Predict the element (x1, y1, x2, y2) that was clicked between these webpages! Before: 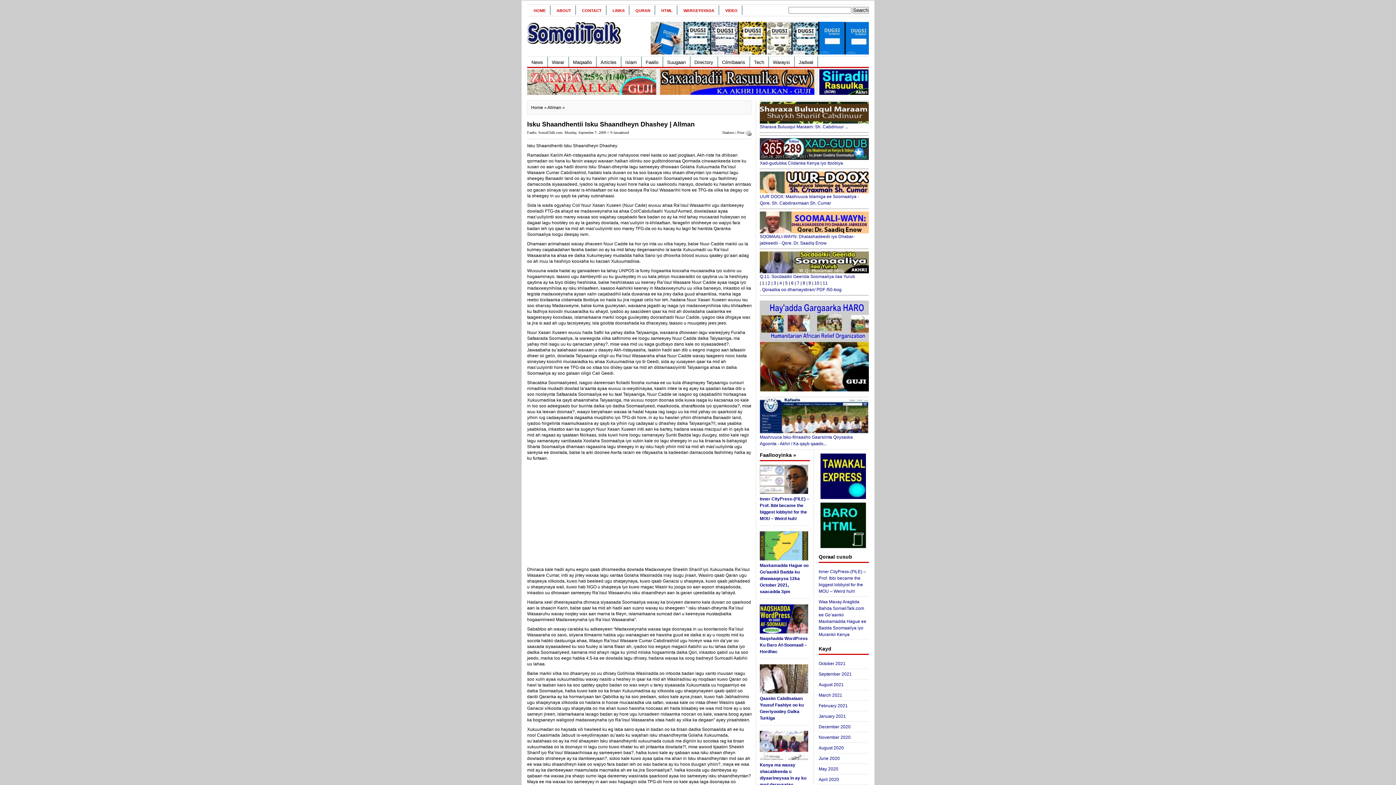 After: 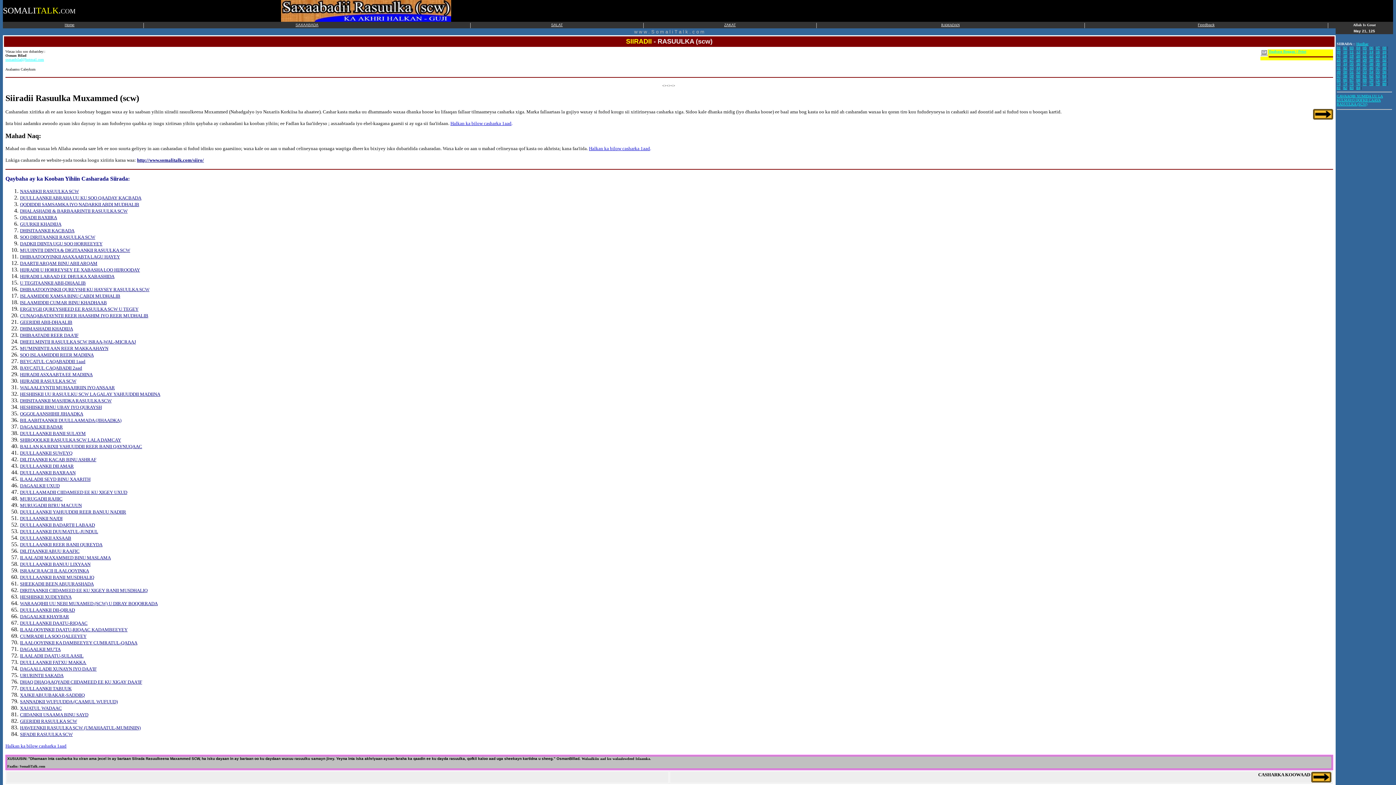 Action: bbox: (819, 90, 868, 96)